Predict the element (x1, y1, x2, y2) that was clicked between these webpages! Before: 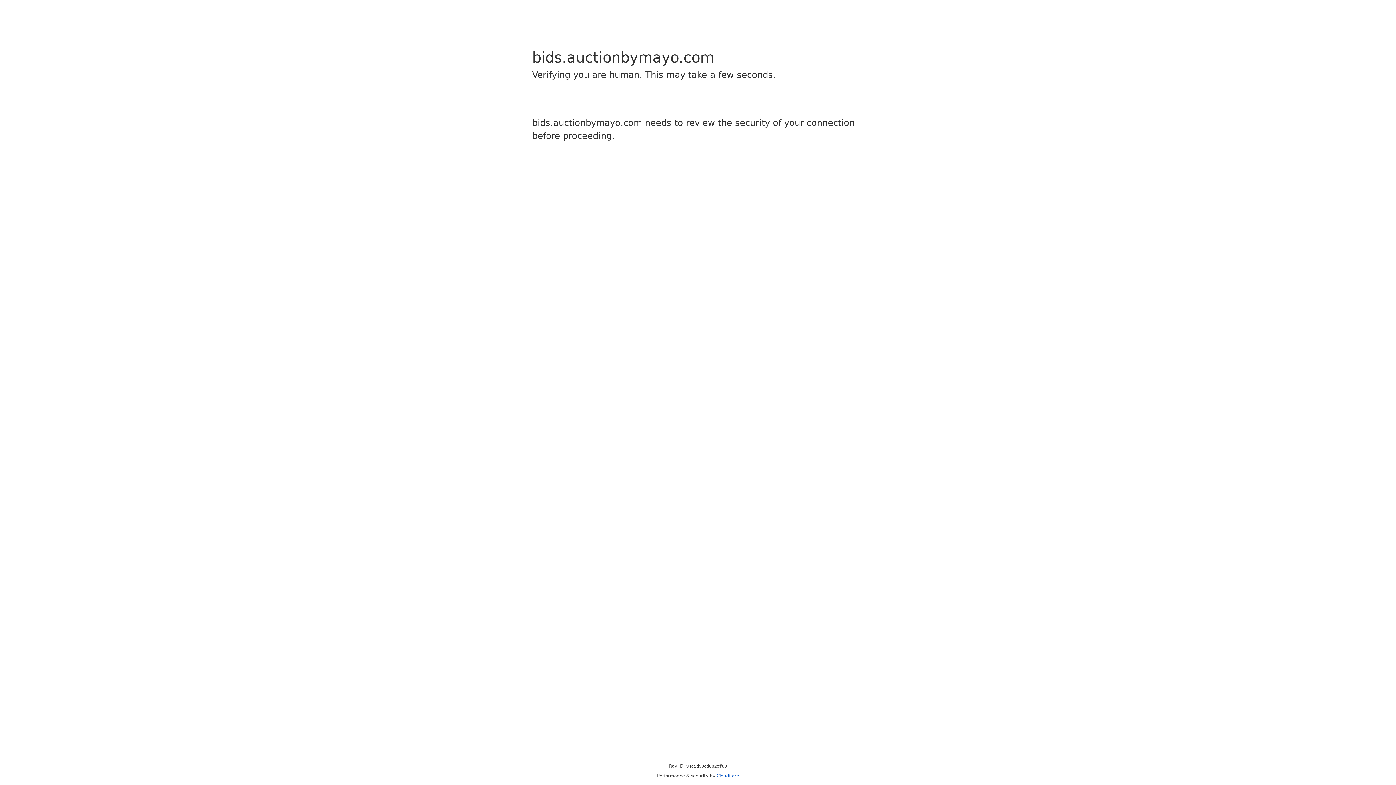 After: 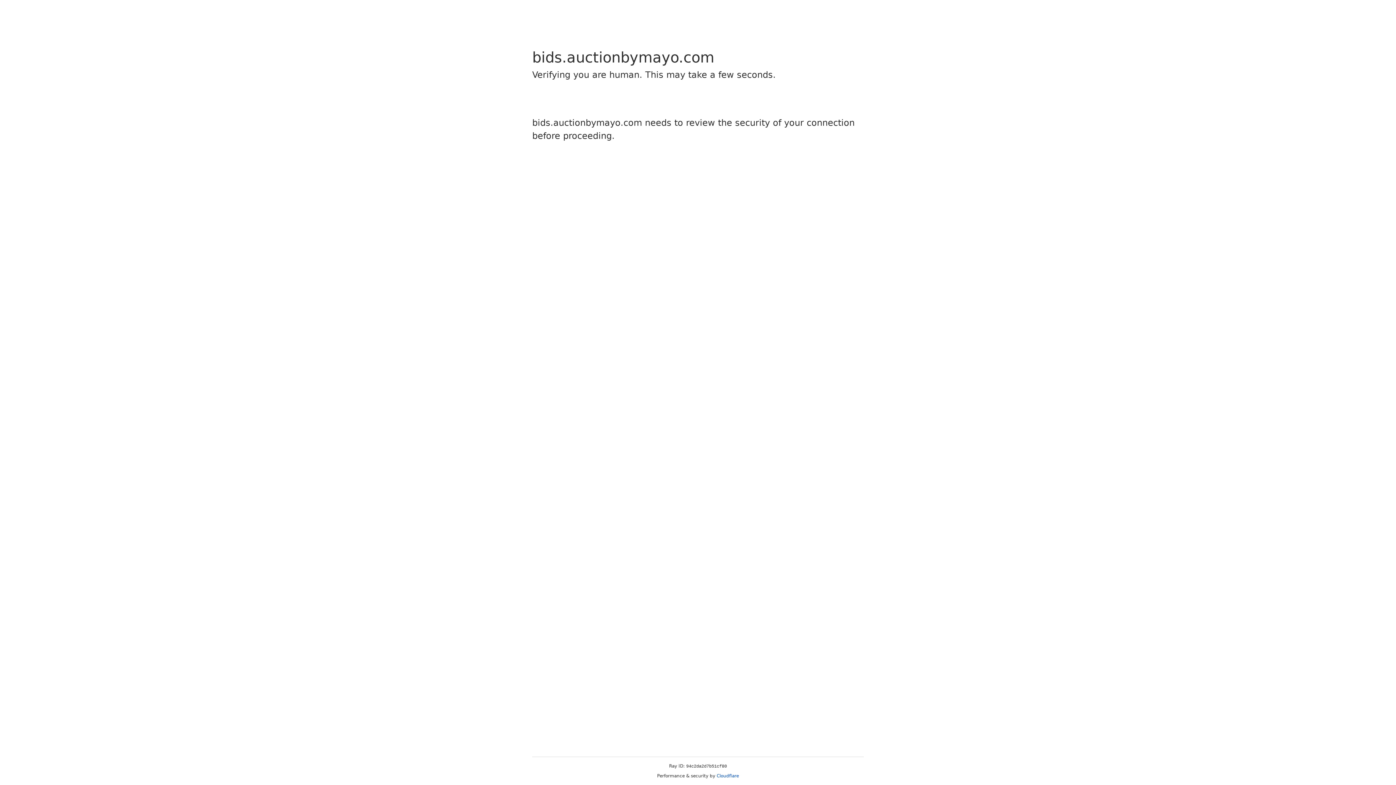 Action: bbox: (716, 773, 739, 778) label: Cloudflare